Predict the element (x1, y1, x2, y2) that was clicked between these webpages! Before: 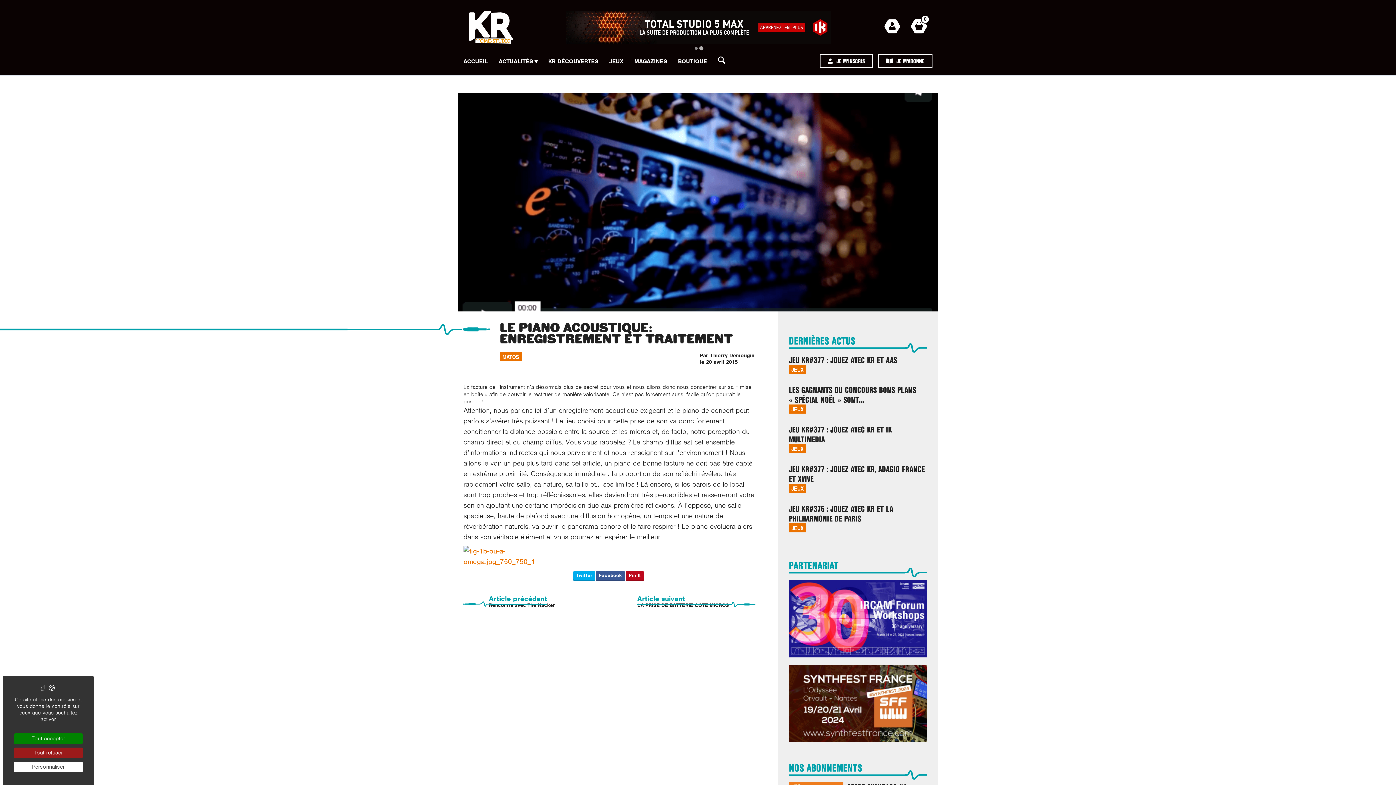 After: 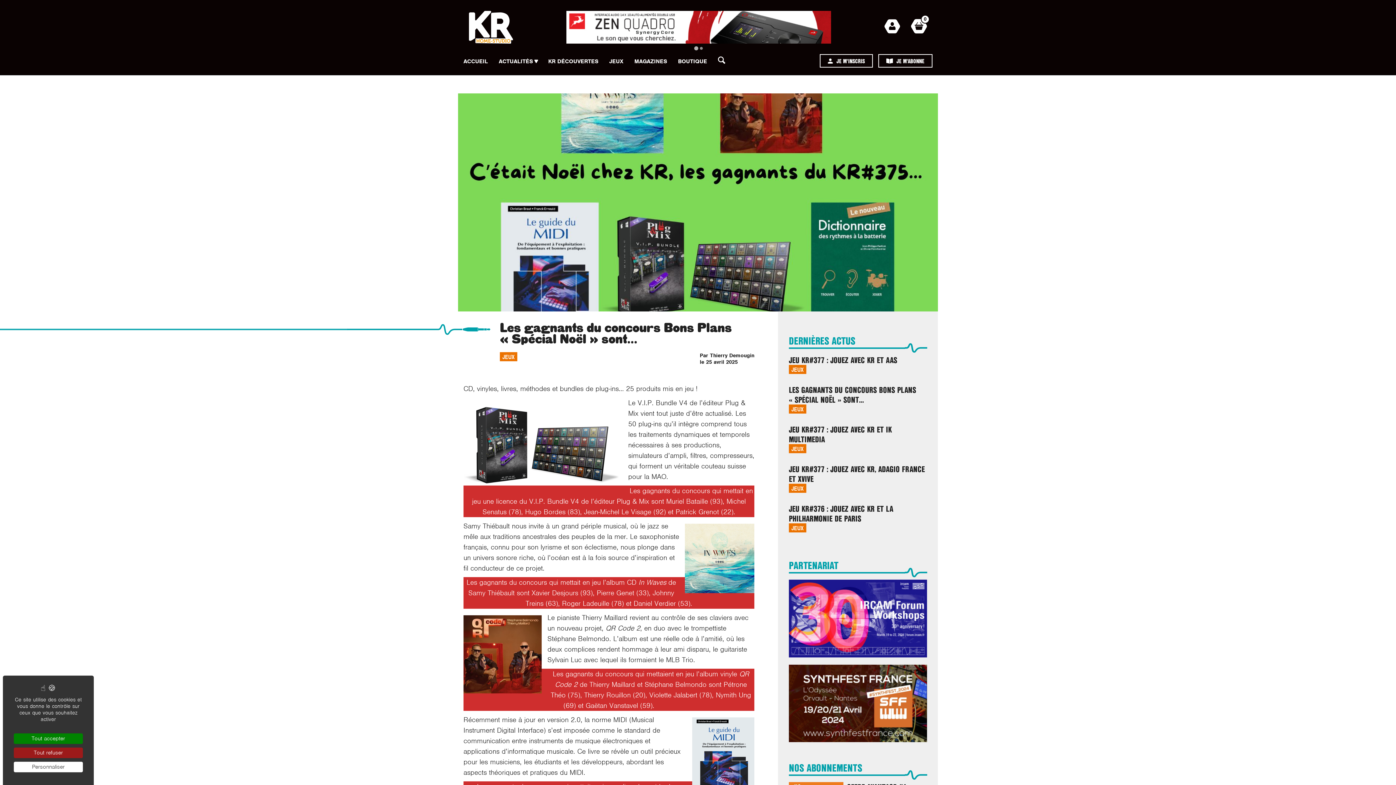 Action: bbox: (789, 385, 927, 404) label: LES GAGNANTS DU CONCOURS BONS PLANS « SPÉCIAL NOËL » SONT…